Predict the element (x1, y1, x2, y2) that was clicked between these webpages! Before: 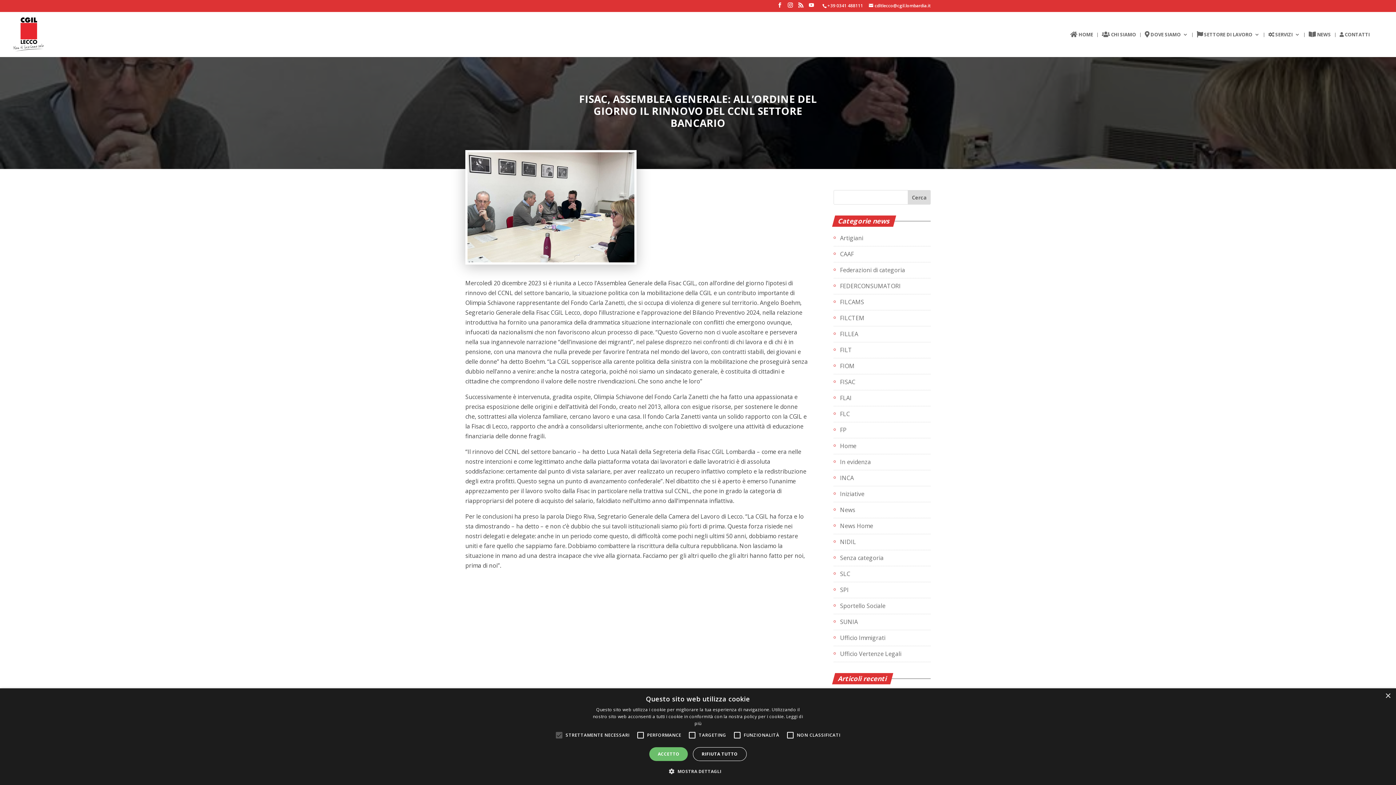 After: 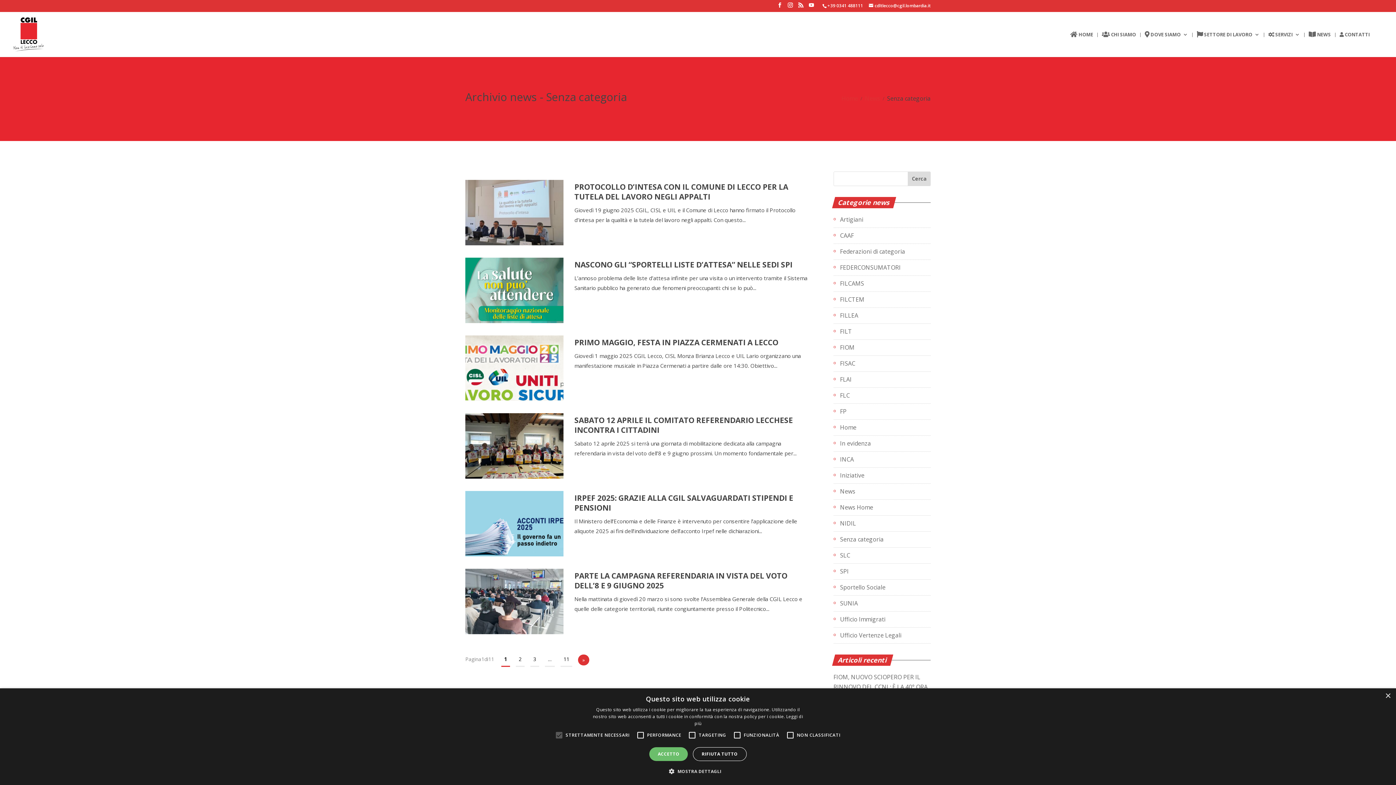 Action: label: Senza categoria bbox: (833, 553, 883, 563)